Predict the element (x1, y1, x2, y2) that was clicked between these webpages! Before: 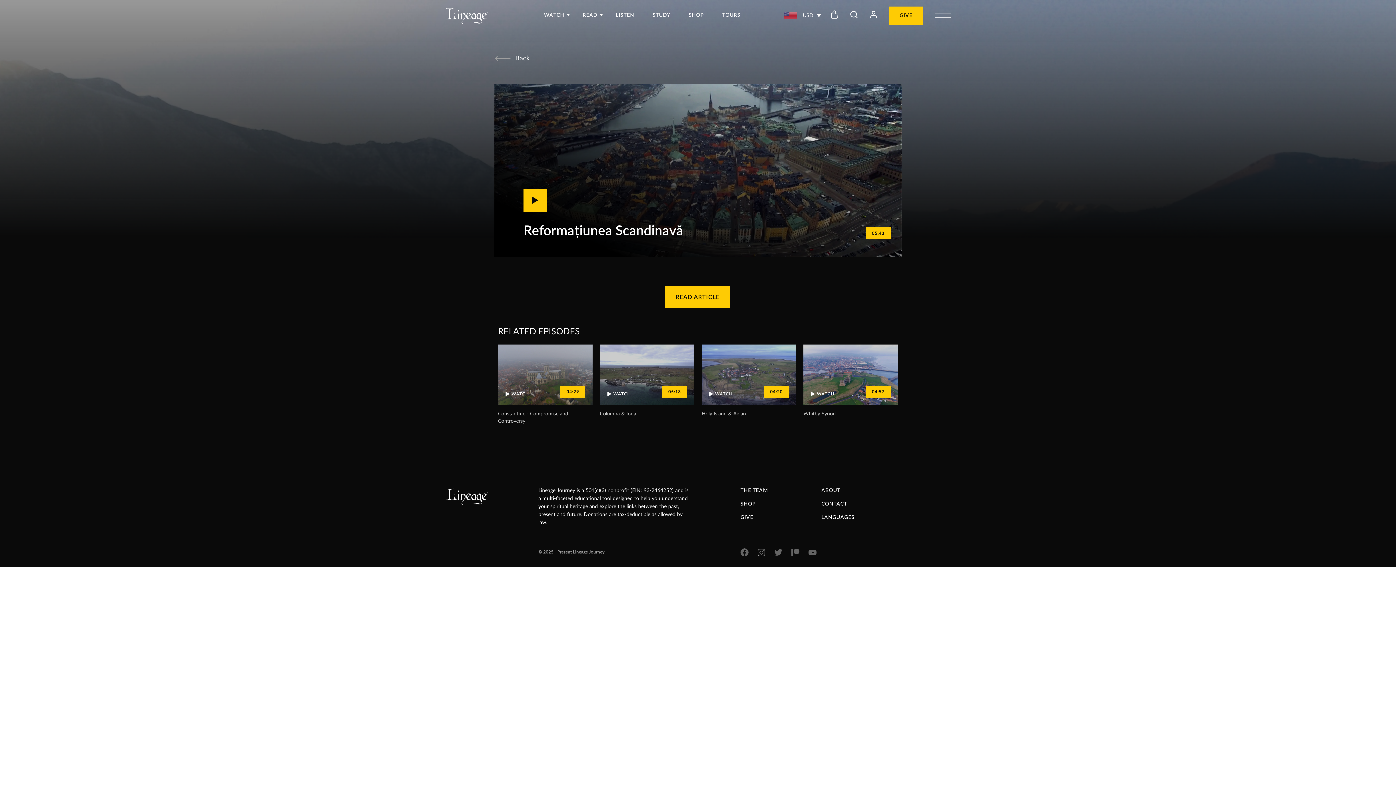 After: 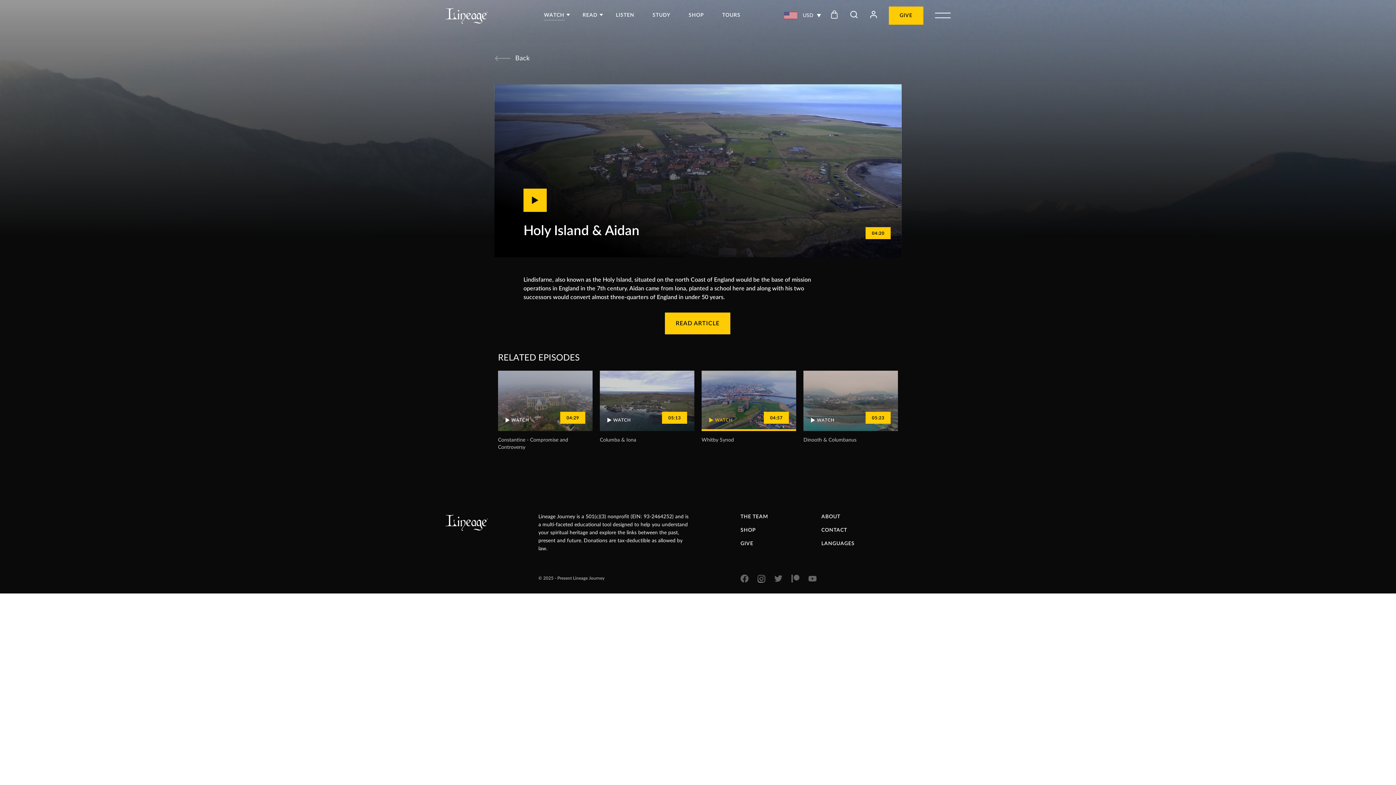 Action: bbox: (701, 344, 796, 405) label: WATCH
04:20